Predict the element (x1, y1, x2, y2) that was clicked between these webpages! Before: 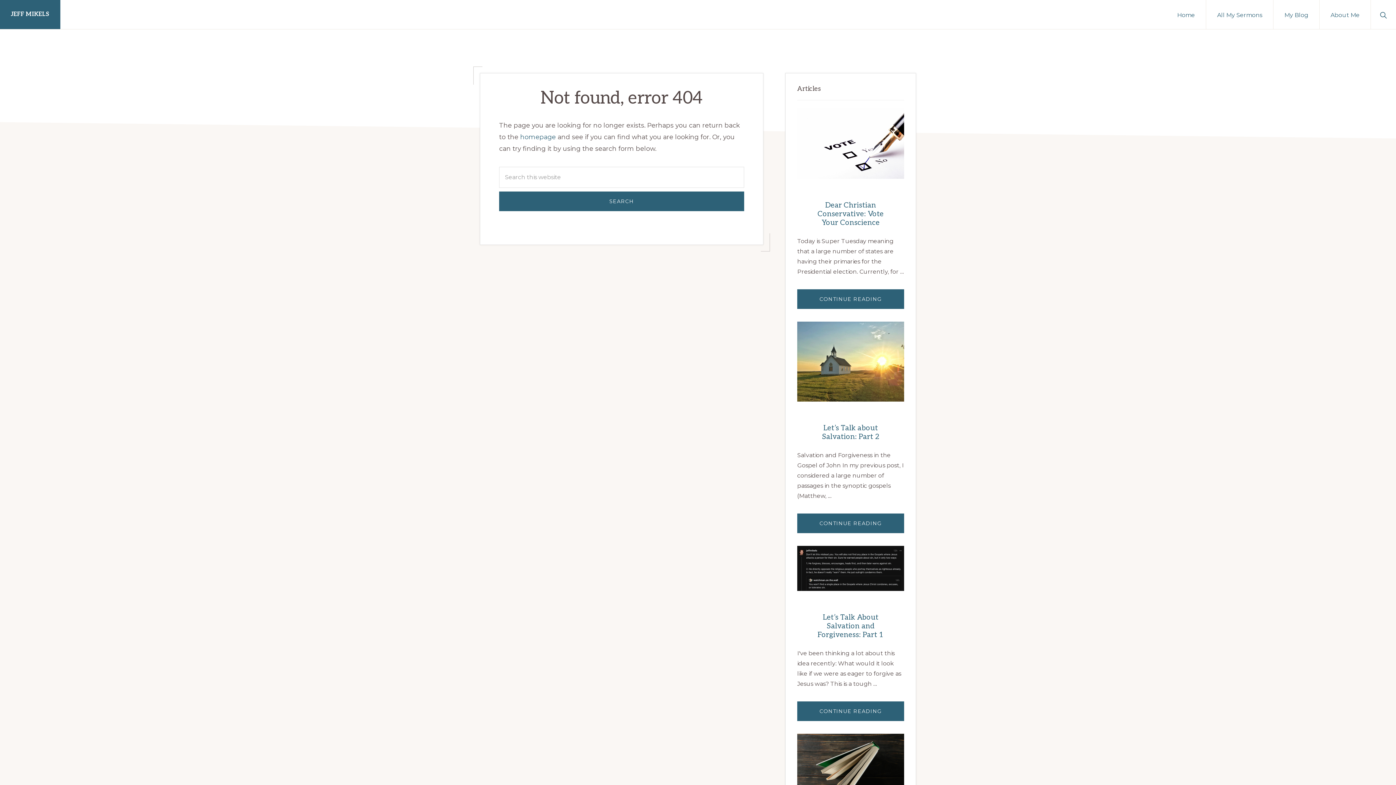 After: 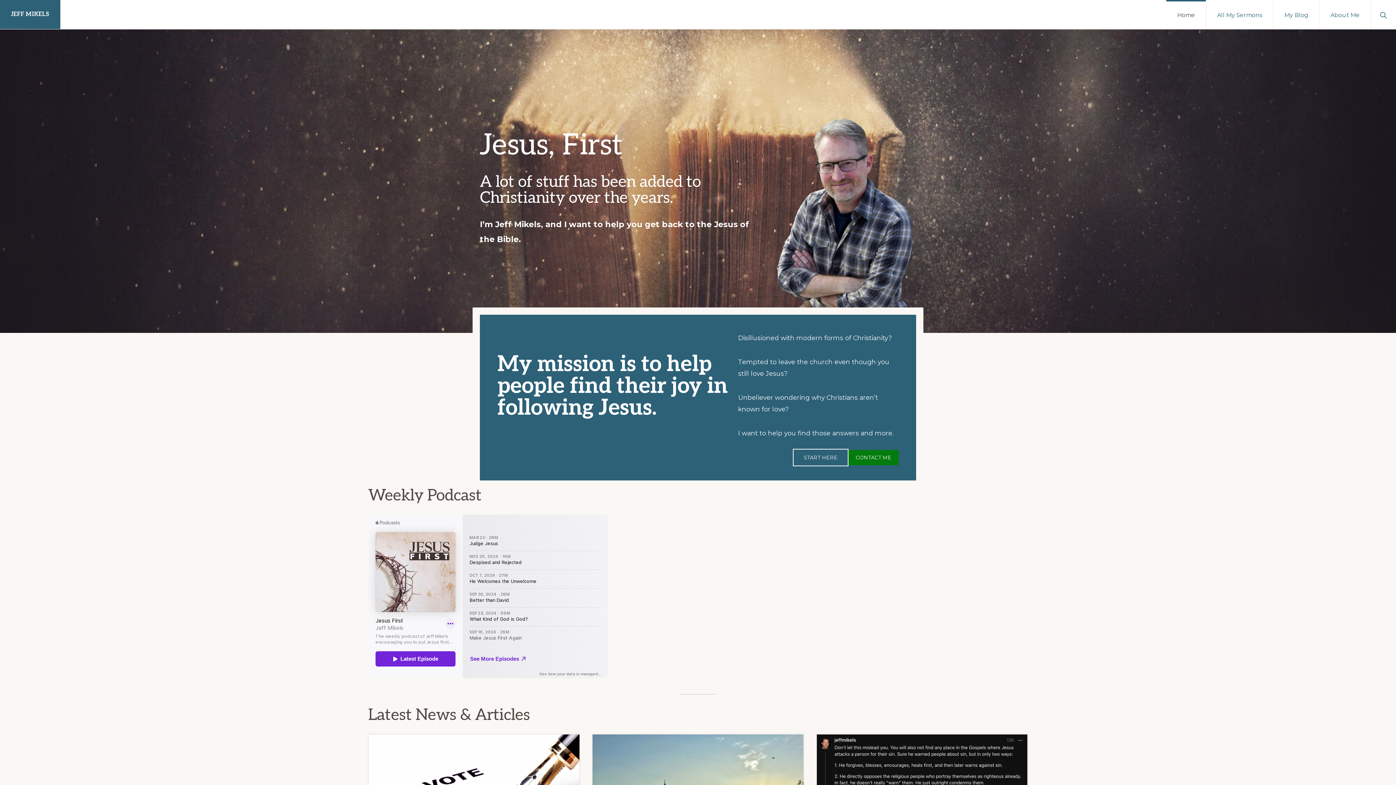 Action: label: homepage bbox: (520, 133, 556, 140)